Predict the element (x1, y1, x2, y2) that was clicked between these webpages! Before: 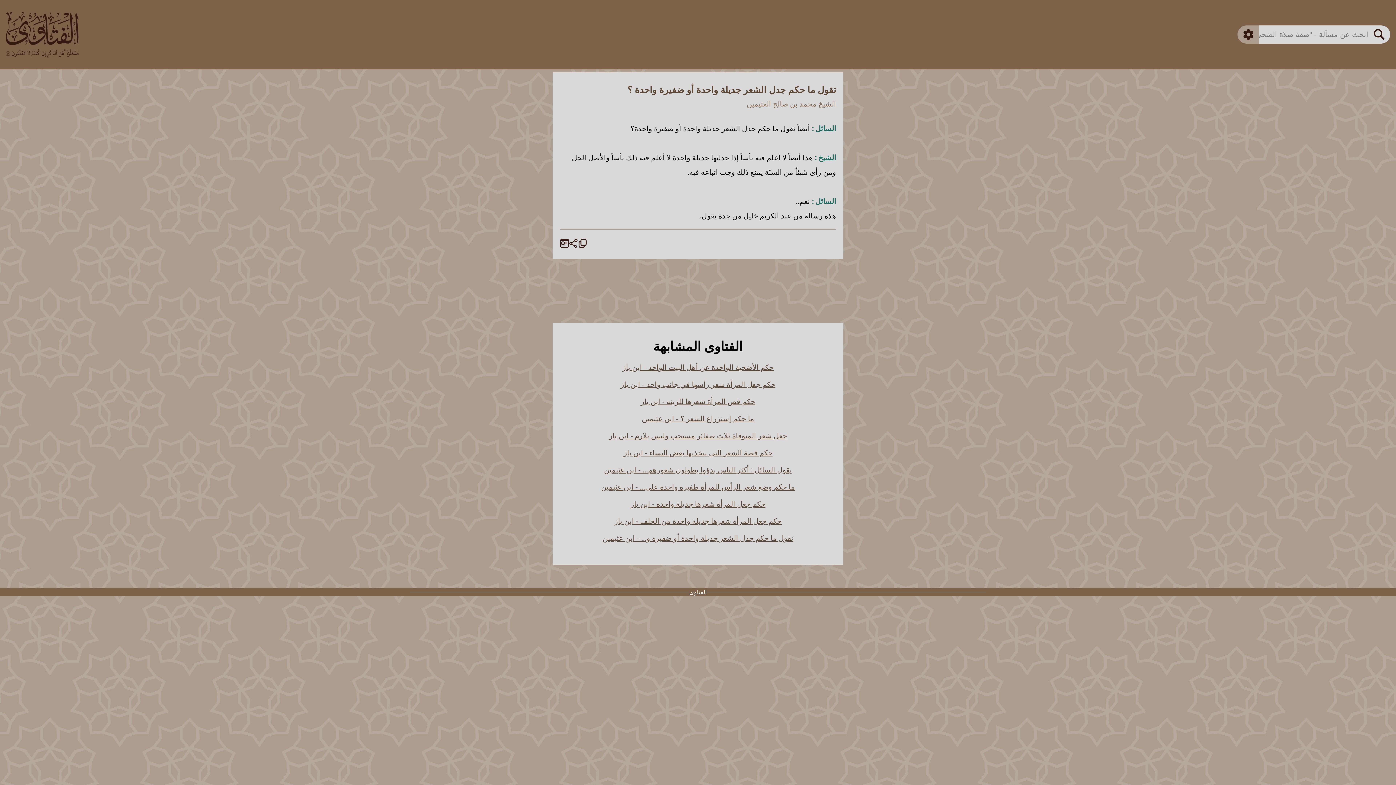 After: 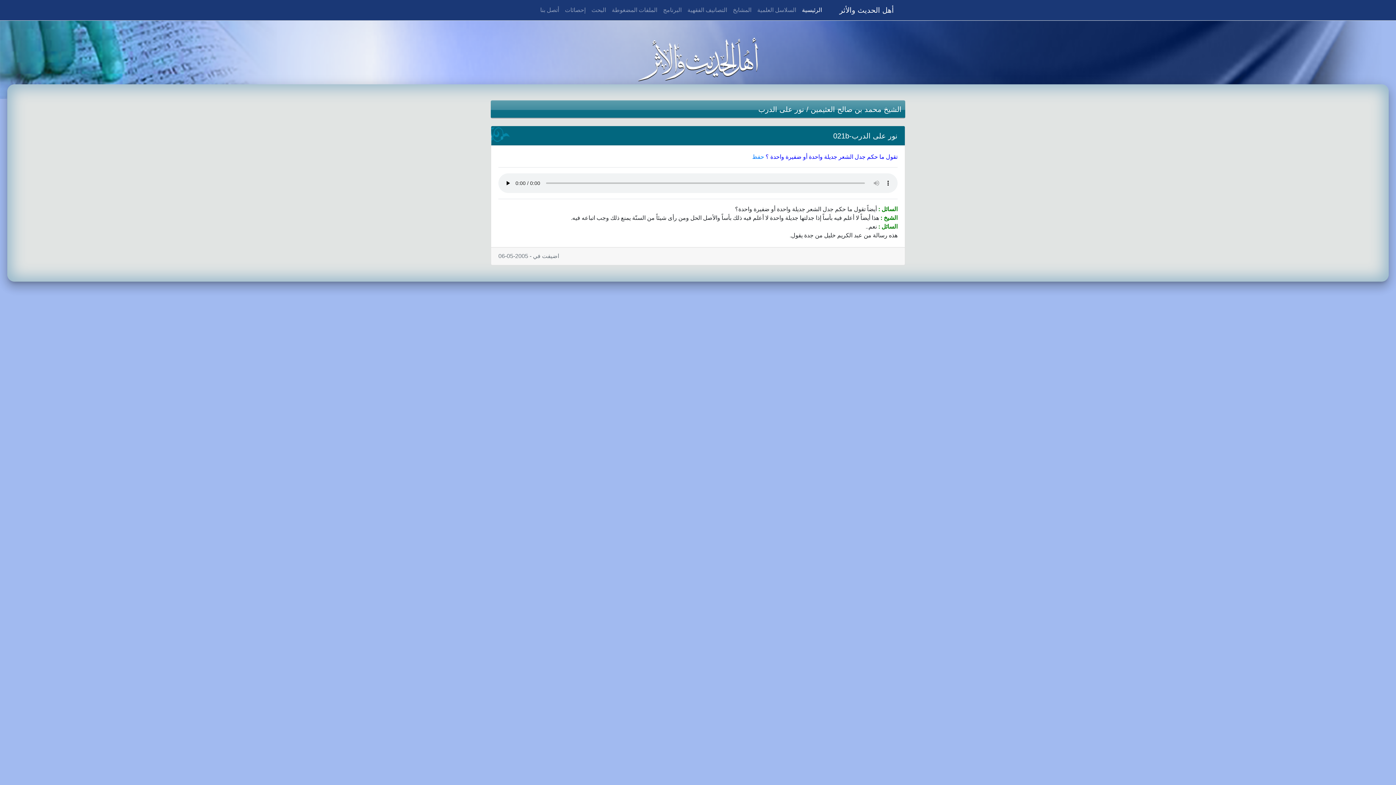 Action: bbox: (560, 238, 569, 247)